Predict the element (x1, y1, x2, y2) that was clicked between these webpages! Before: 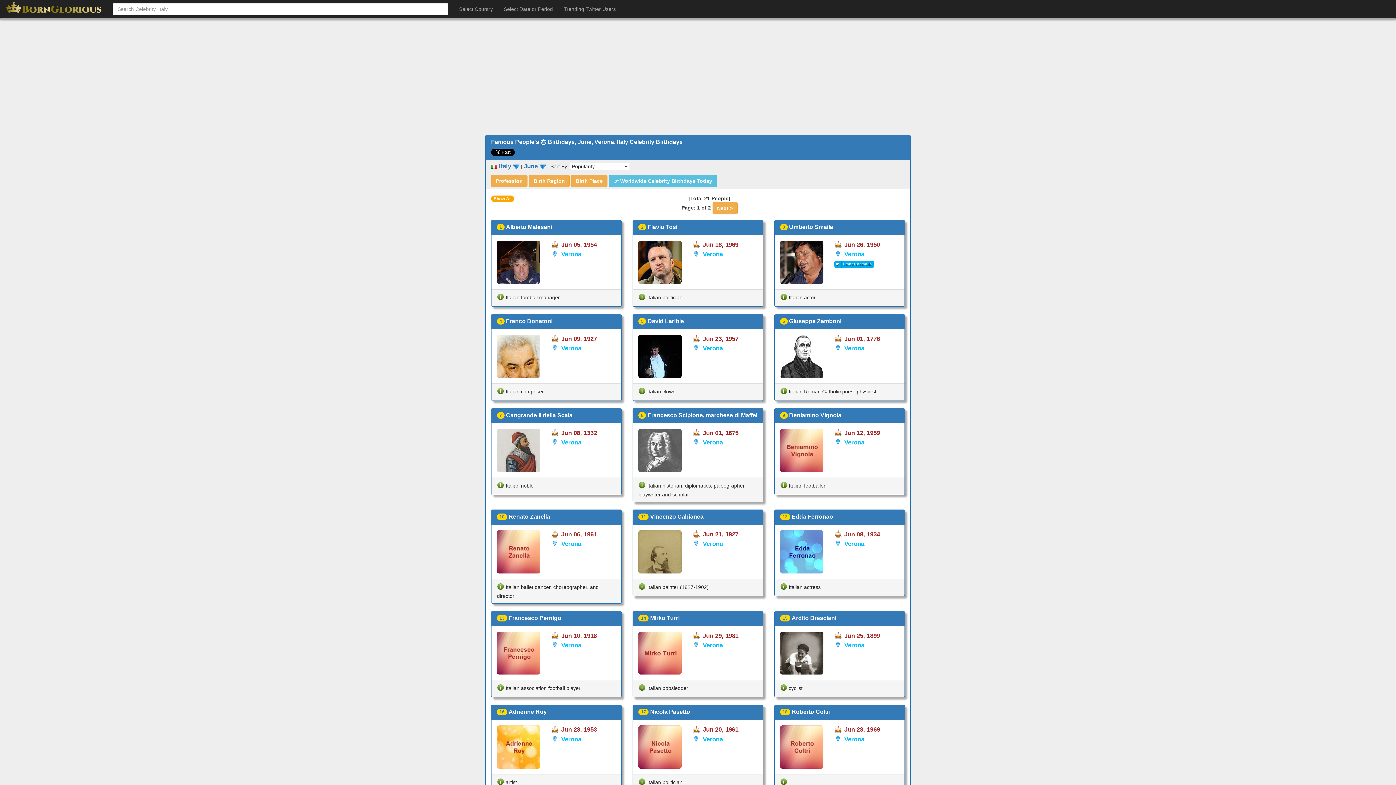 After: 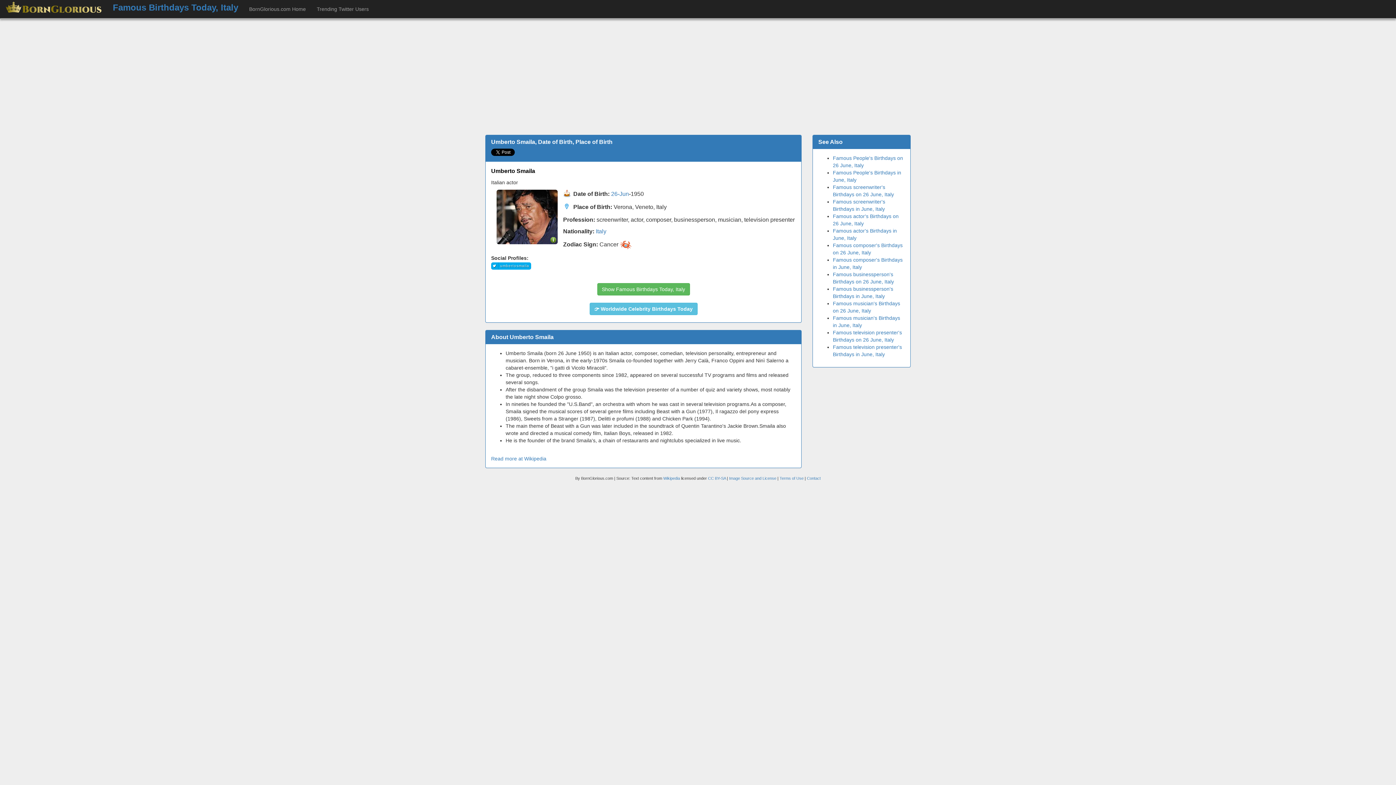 Action: label: Umberto Smaila bbox: (789, 224, 833, 230)